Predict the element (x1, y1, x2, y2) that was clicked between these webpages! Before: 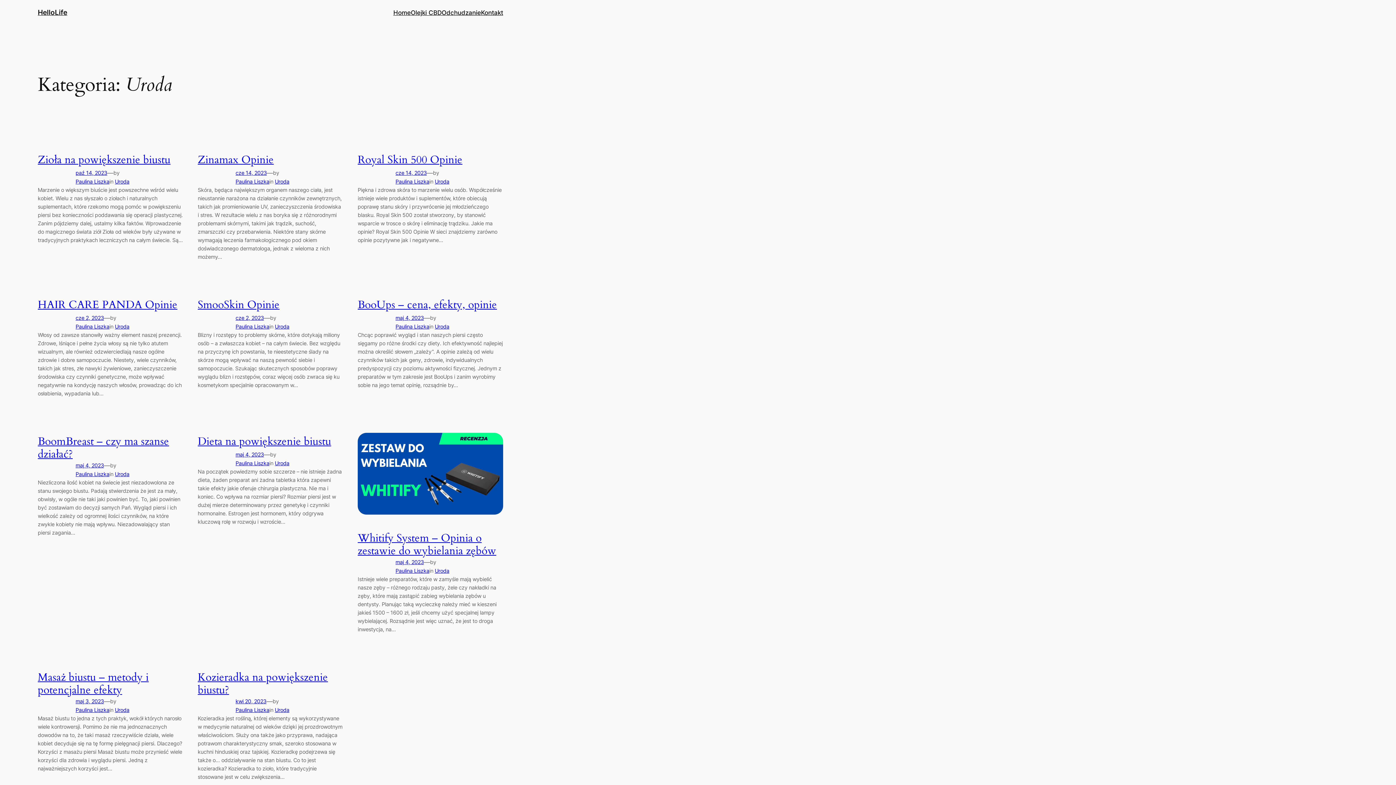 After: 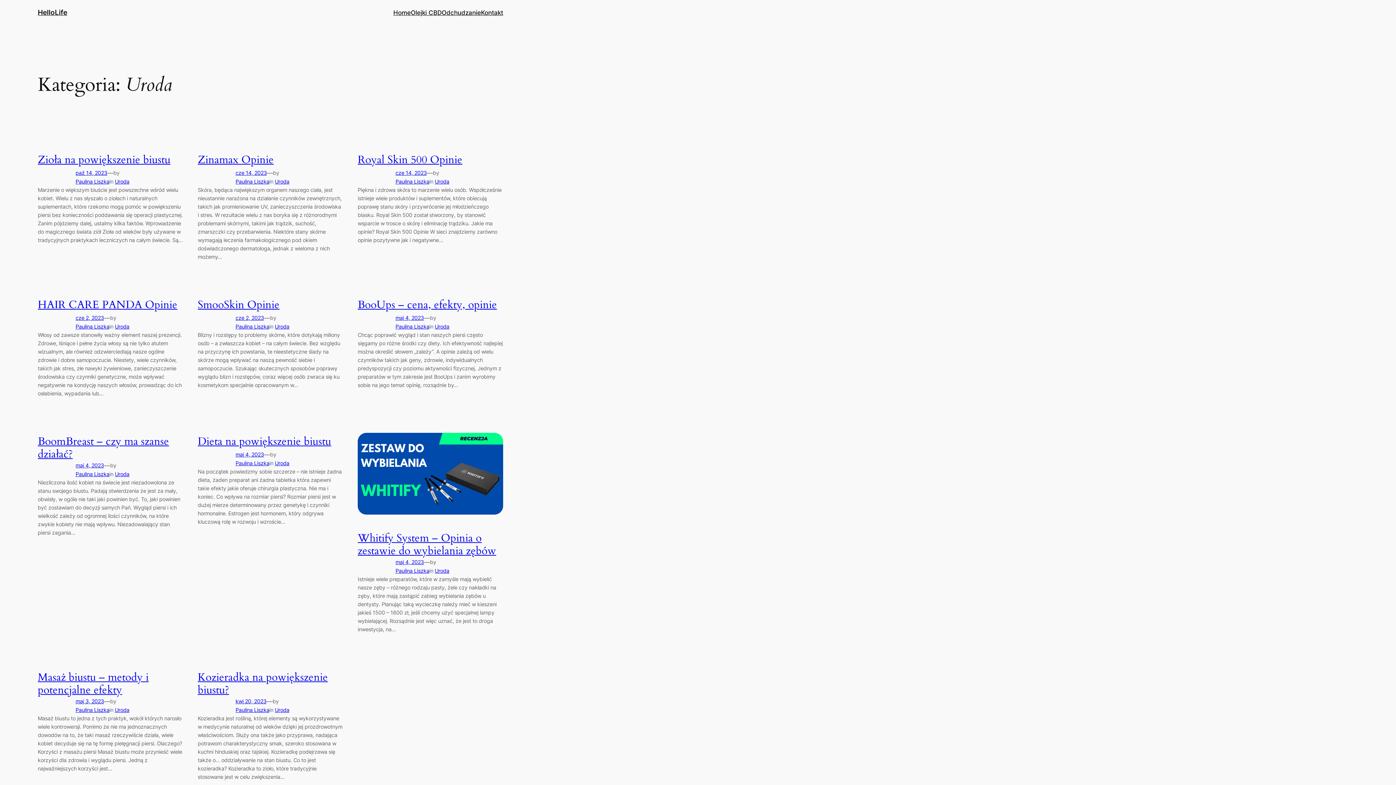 Action: bbox: (434, 567, 449, 574) label: Uroda